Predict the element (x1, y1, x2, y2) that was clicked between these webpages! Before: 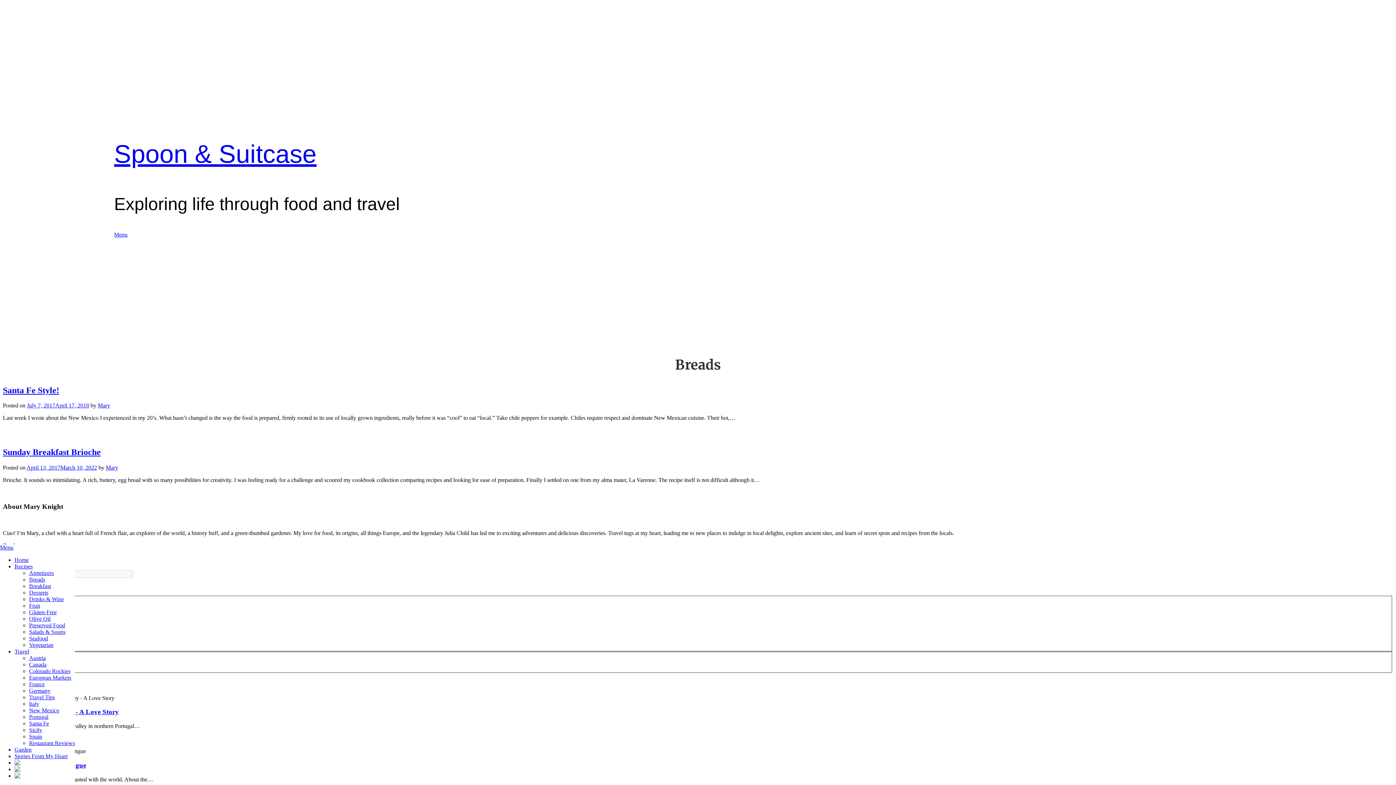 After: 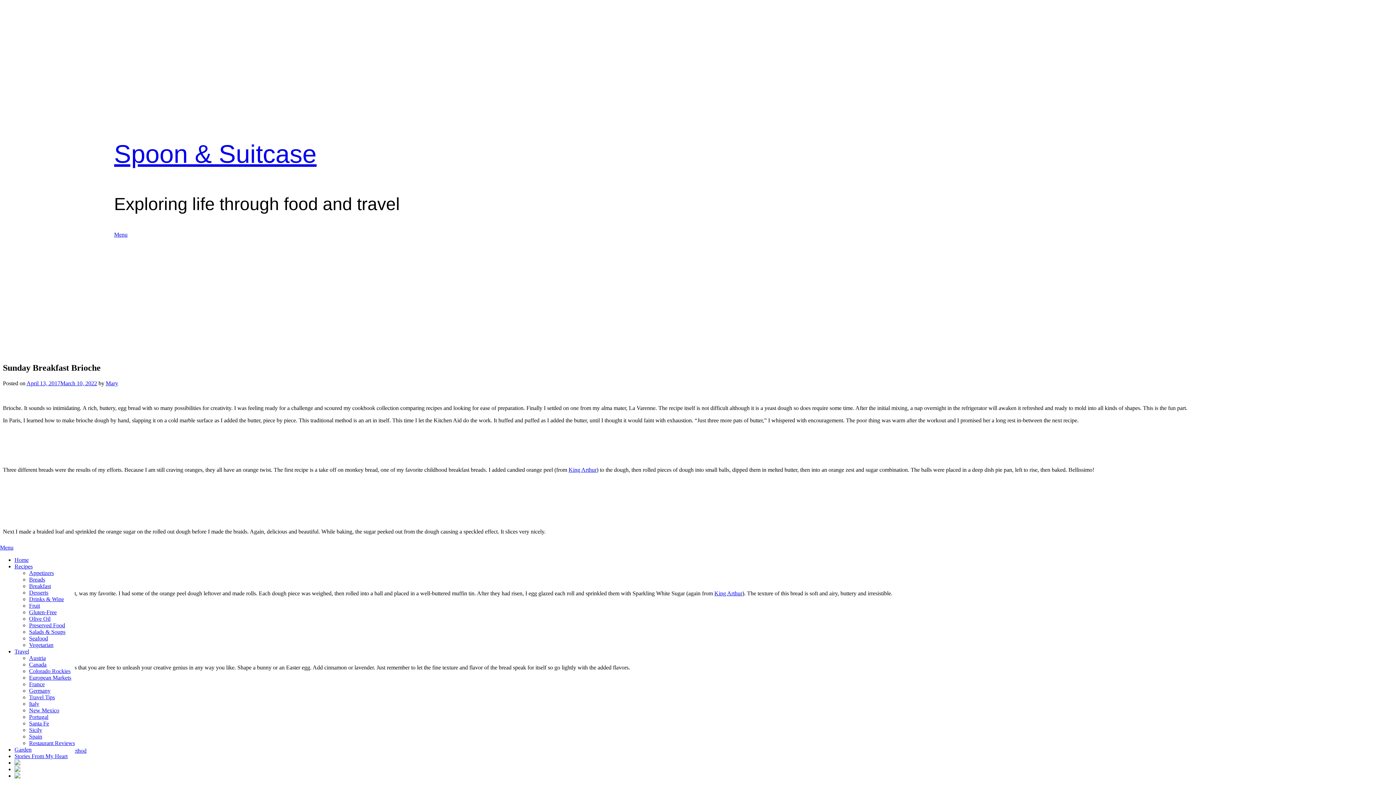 Action: bbox: (2, 489, 37, 495) label: READ MORE